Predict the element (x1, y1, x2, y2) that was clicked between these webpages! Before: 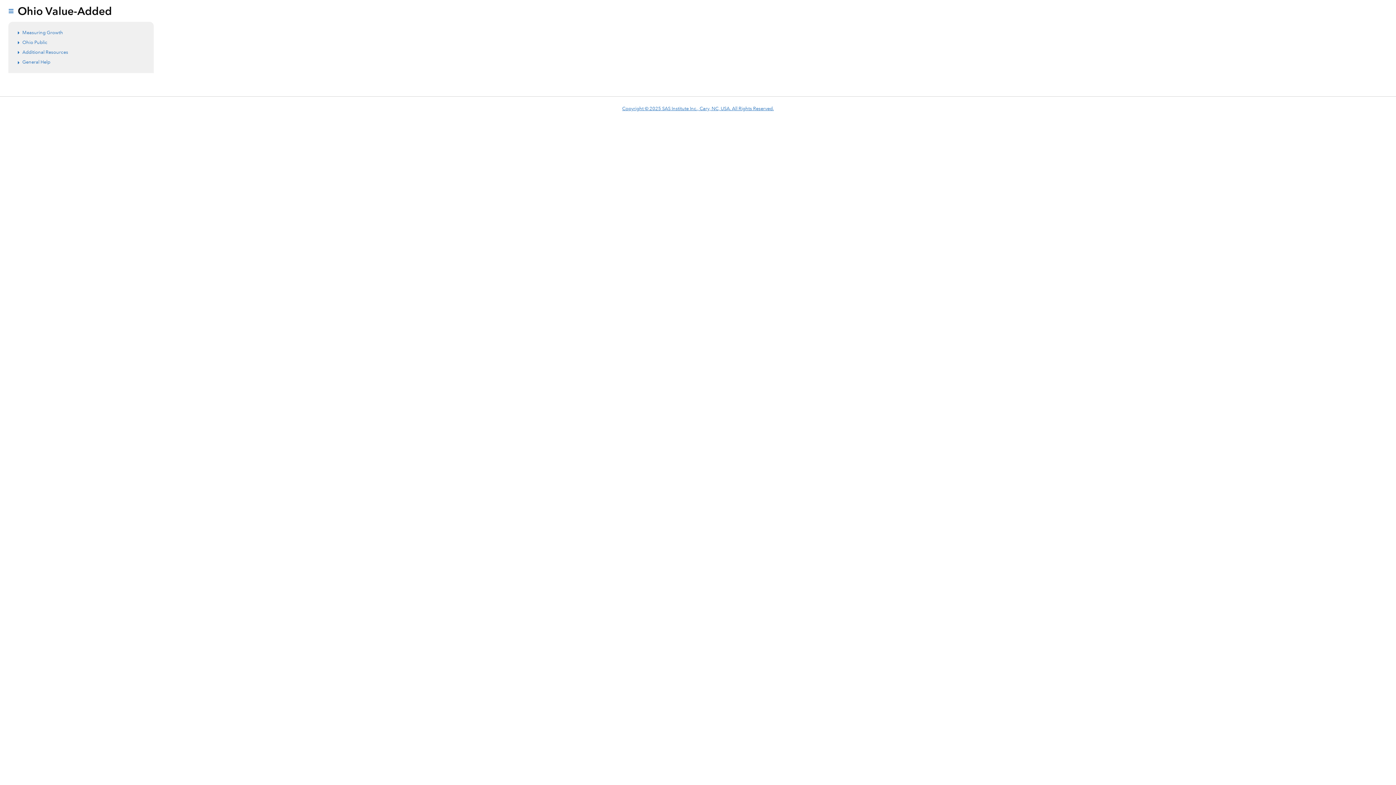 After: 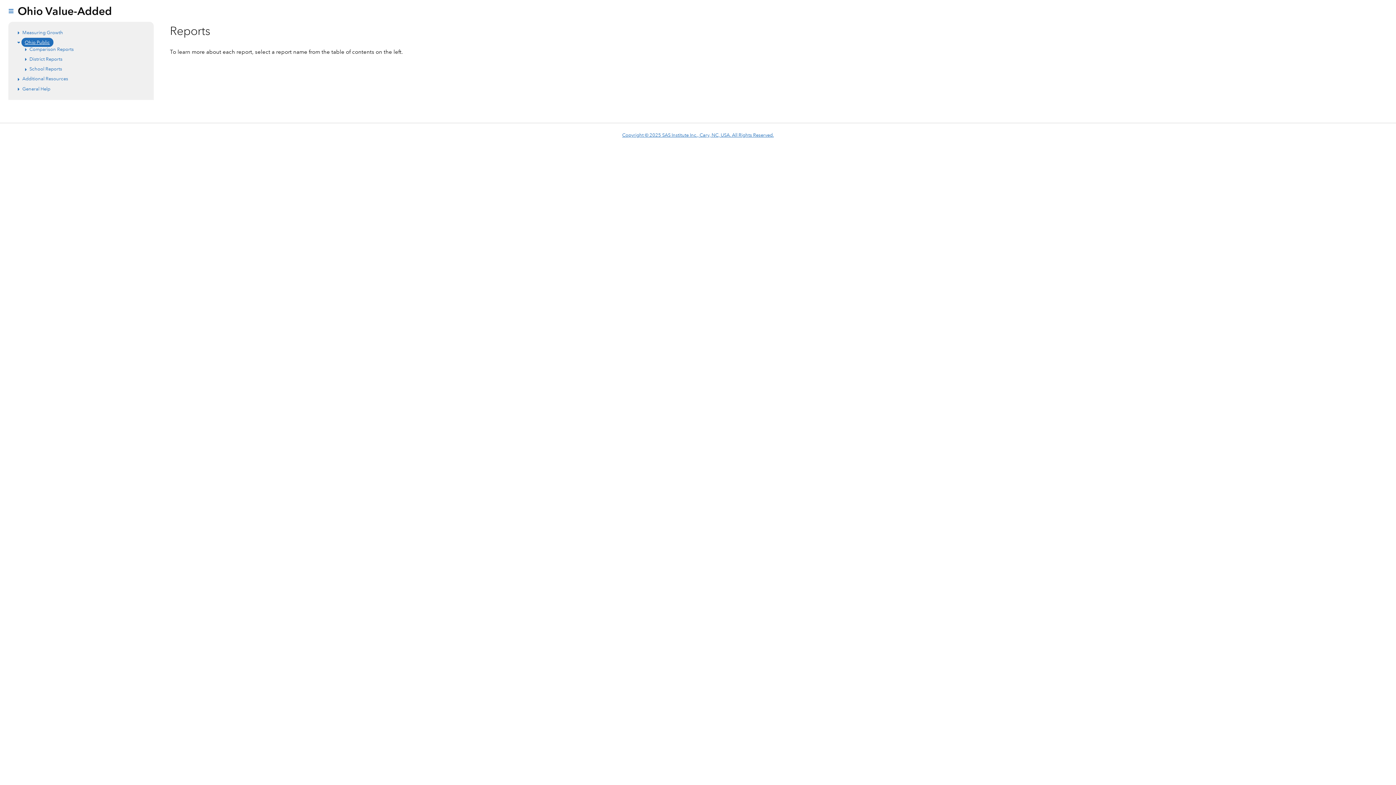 Action: label: Ohio Public bbox: (22, 38, 47, 45)